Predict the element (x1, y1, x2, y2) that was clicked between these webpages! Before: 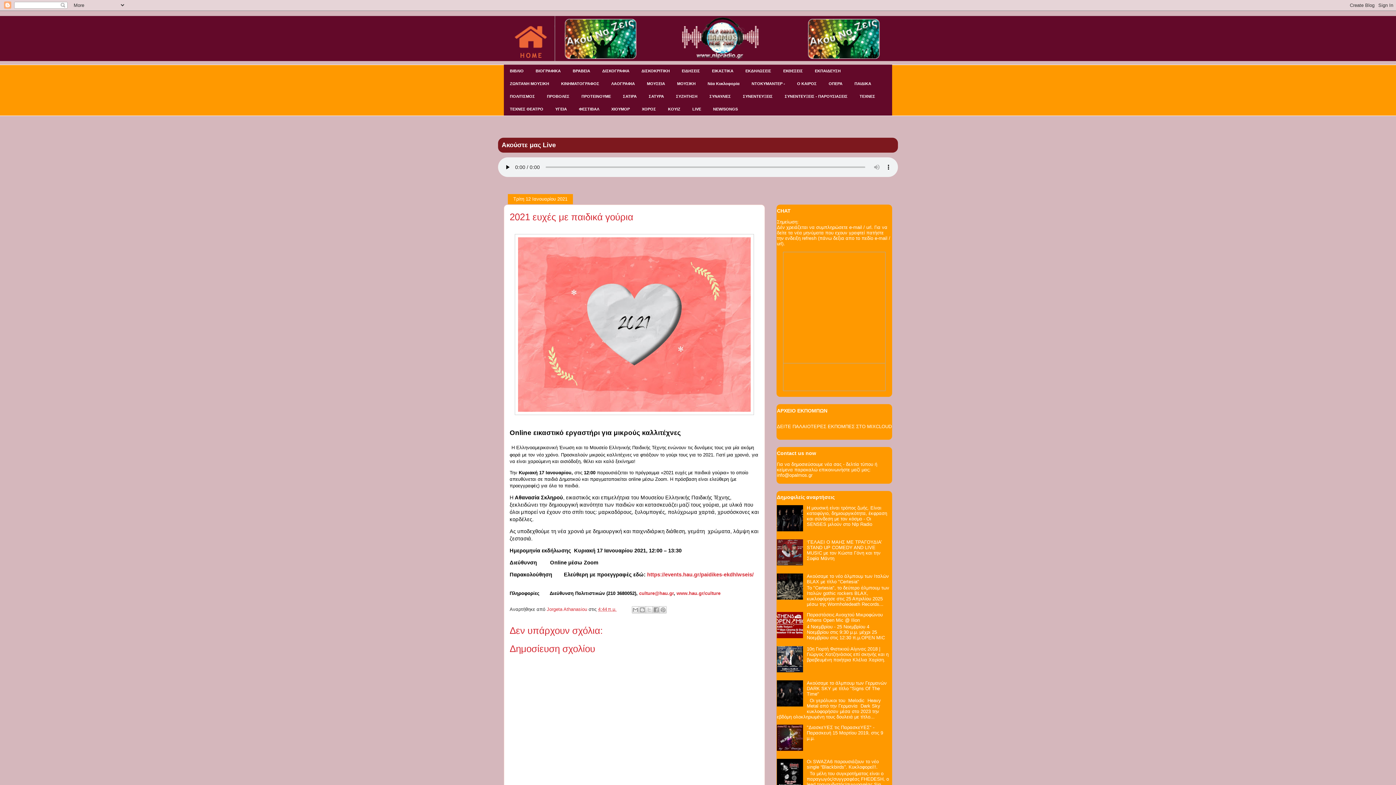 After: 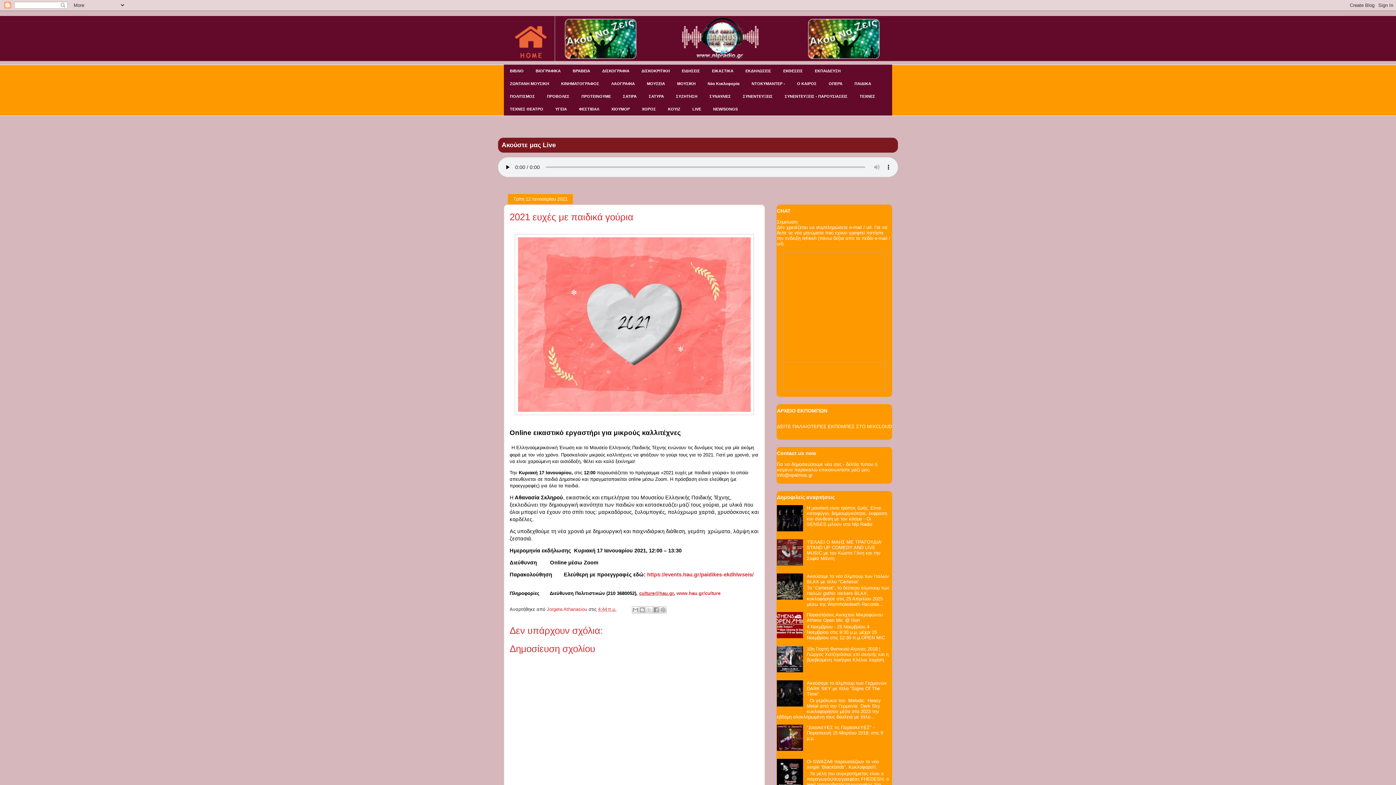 Action: bbox: (639, 590, 673, 596) label: culture@hau.gr